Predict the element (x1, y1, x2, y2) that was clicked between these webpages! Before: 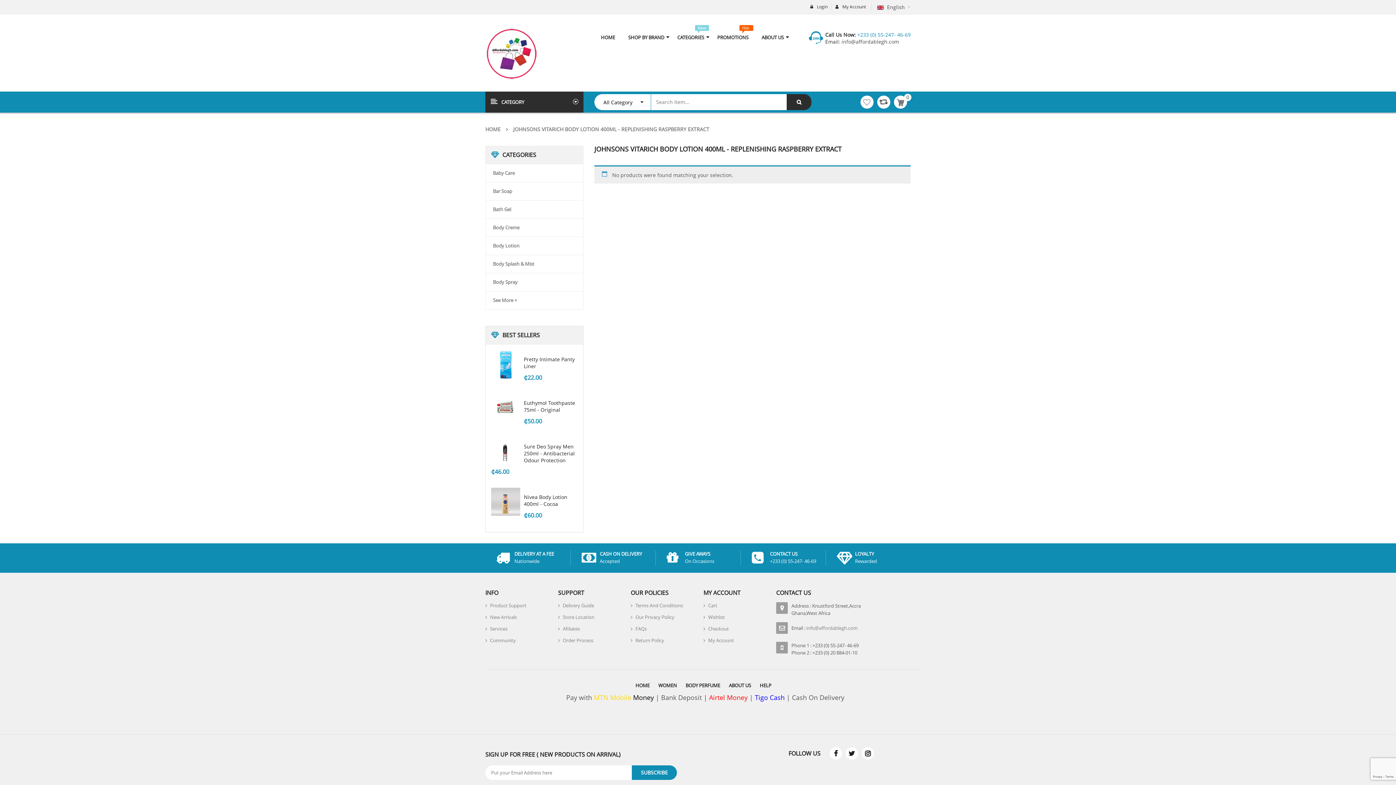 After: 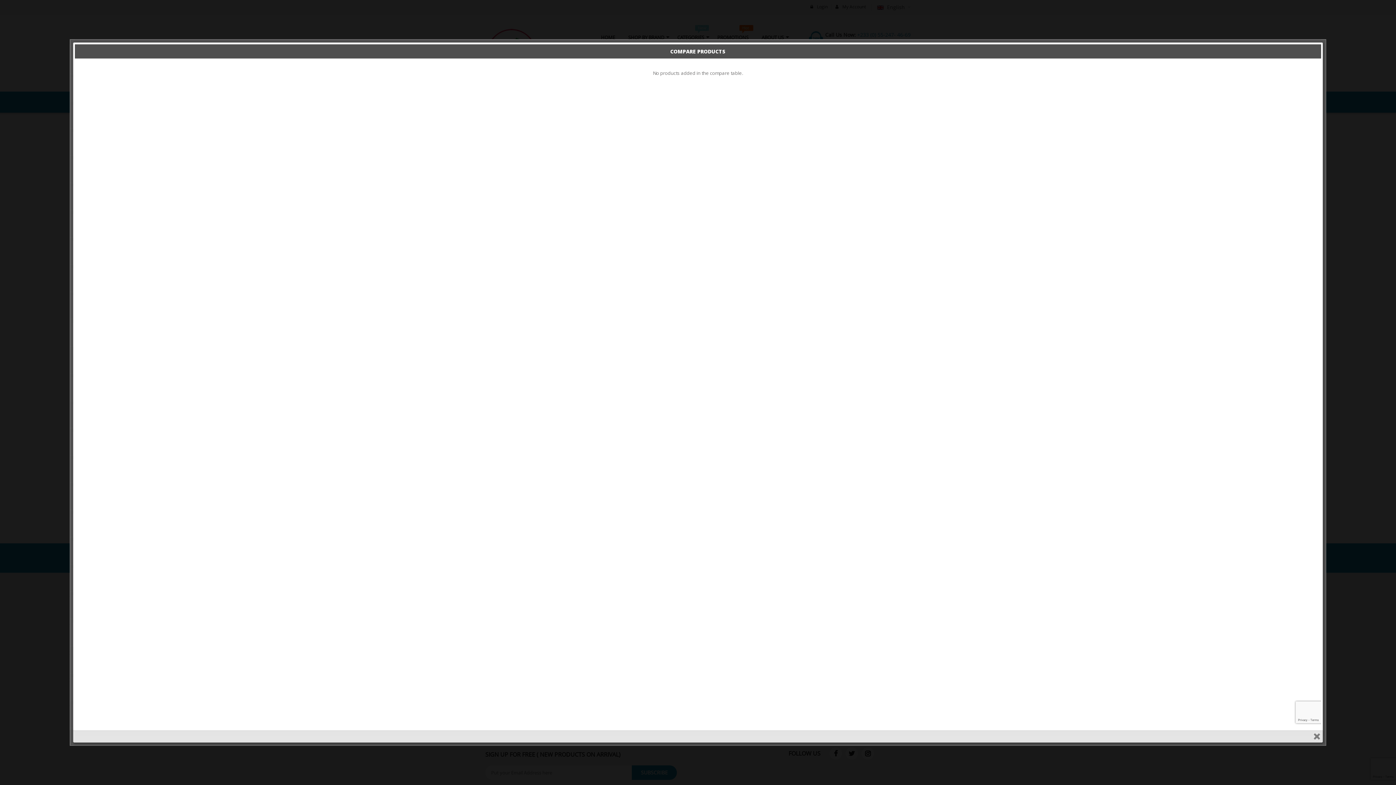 Action: bbox: (877, 95, 890, 108) label: Compare